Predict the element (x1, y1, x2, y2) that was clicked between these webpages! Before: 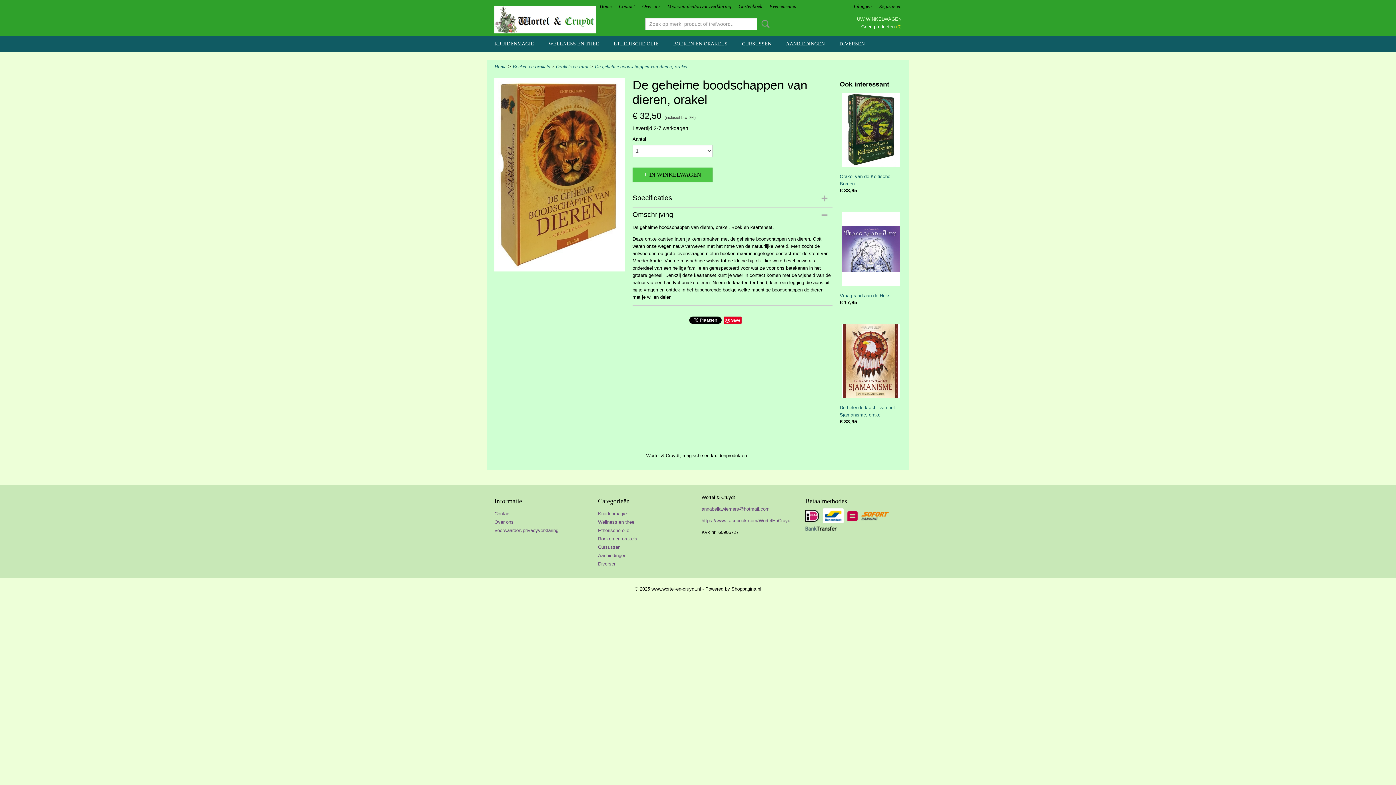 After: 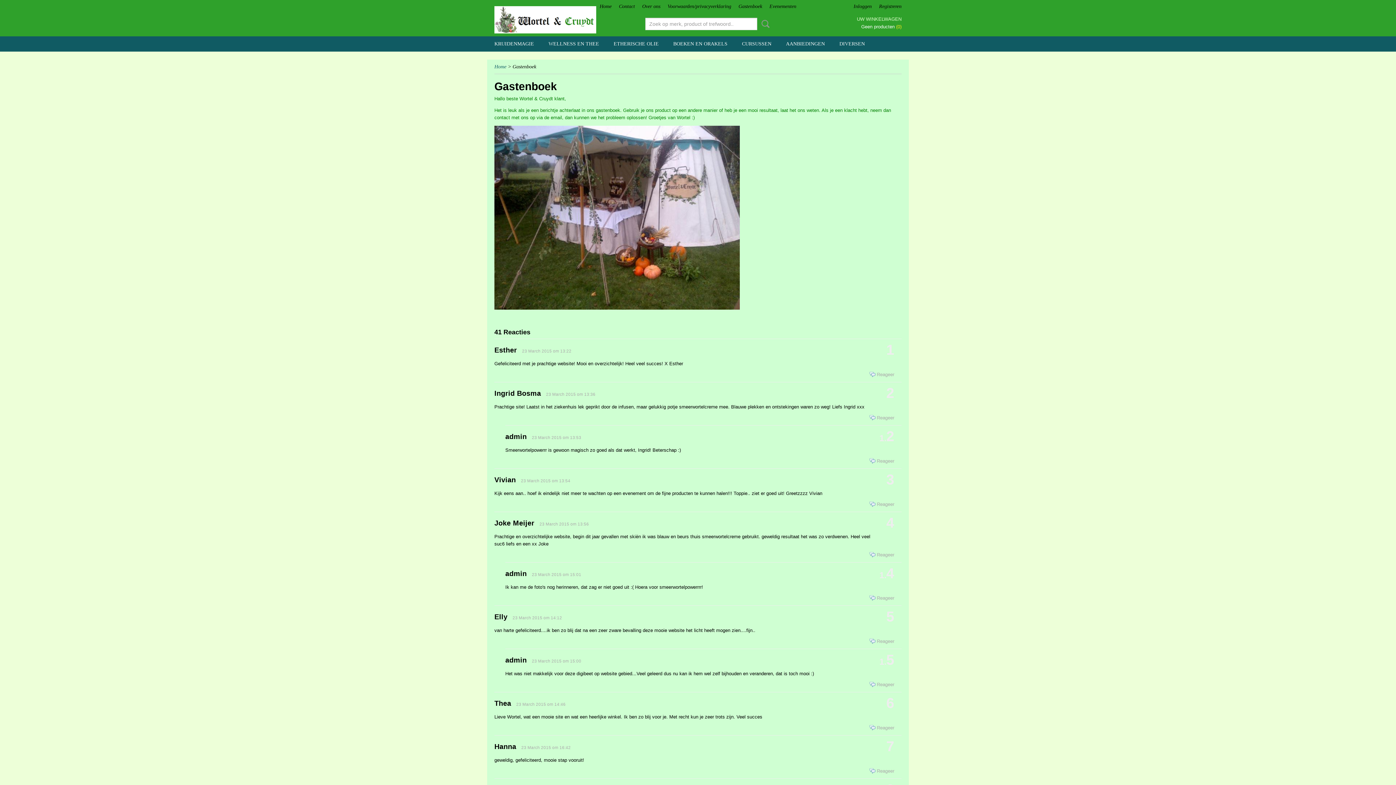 Action: label: Gastenboek bbox: (738, 3, 762, 9)